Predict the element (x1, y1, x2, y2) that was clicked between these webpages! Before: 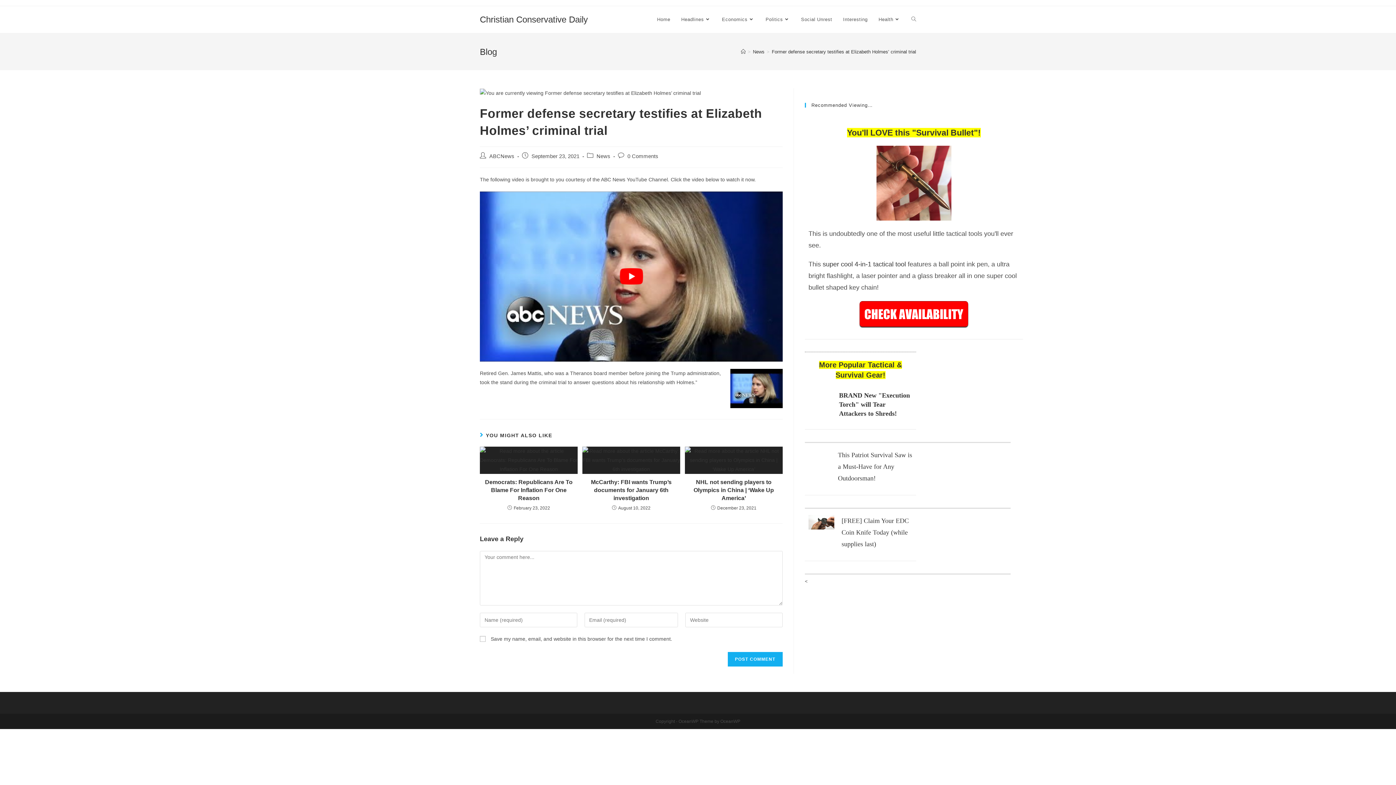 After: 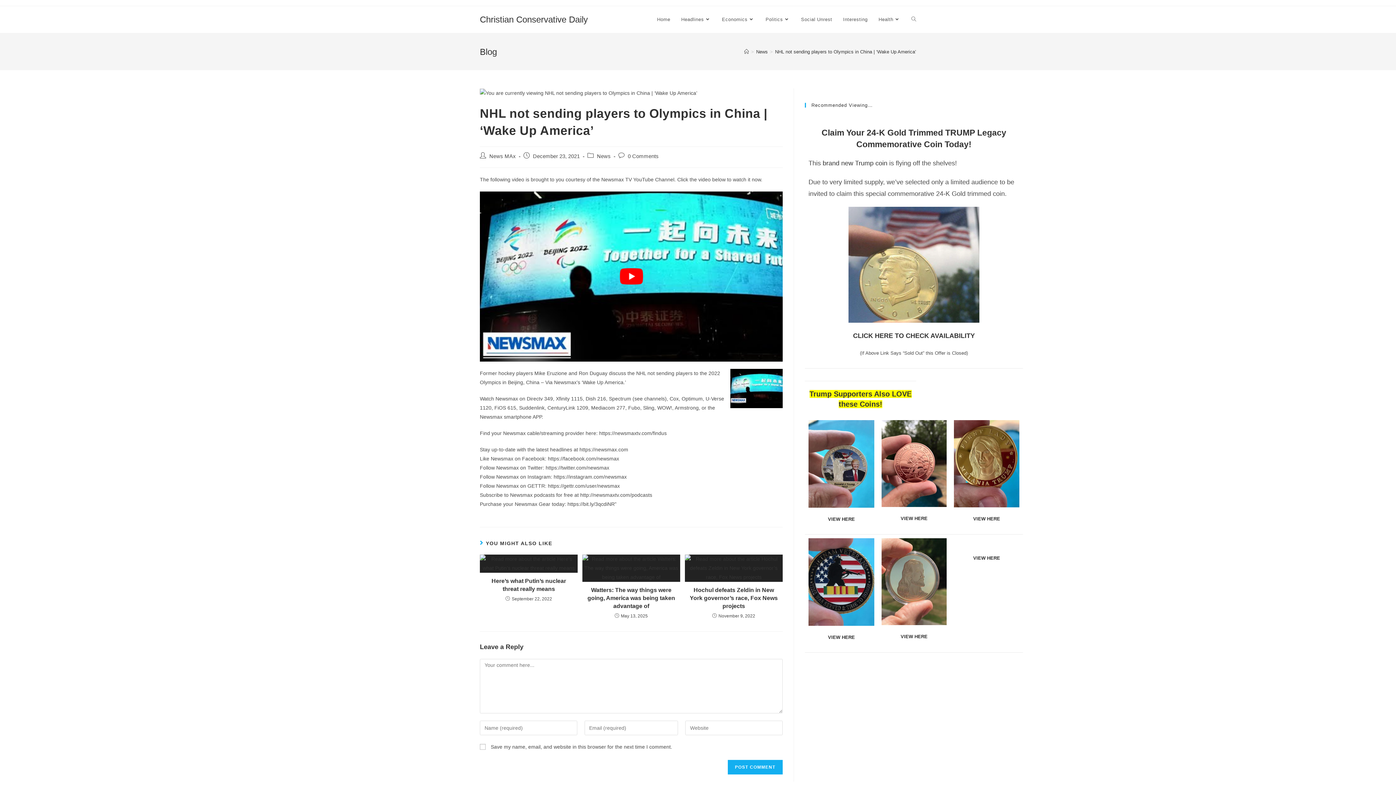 Action: bbox: (684, 446, 782, 474)